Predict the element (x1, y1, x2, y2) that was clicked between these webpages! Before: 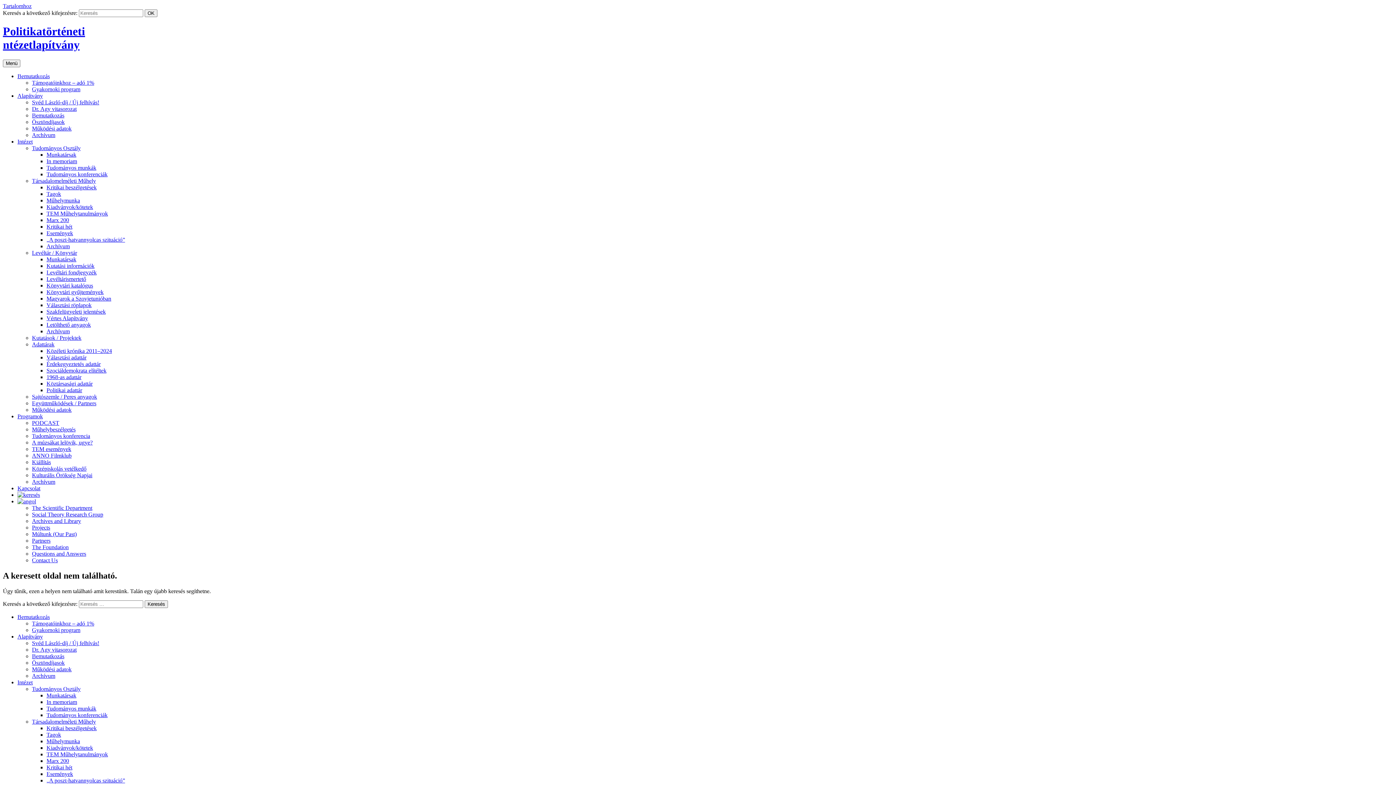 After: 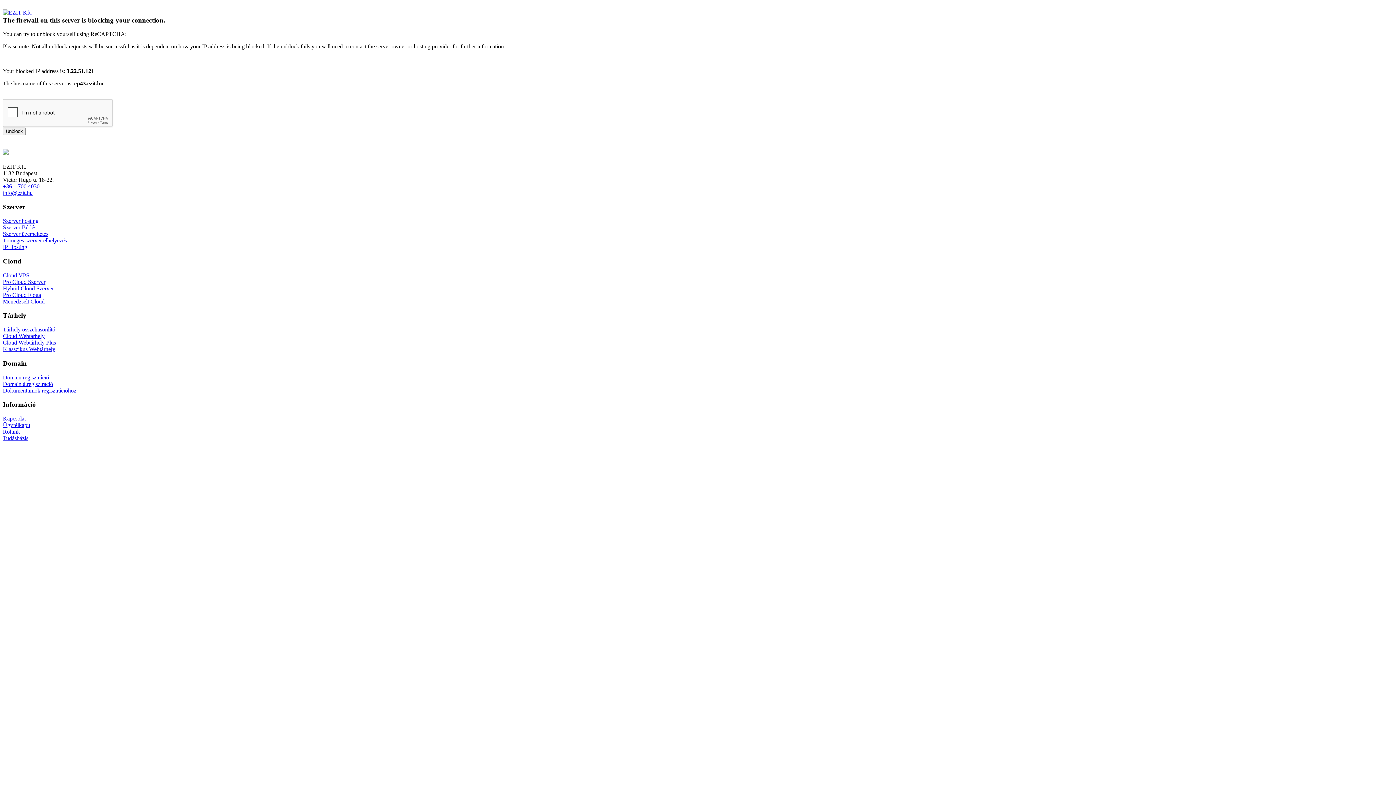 Action: label: Svéd László-díj / Új felhívás! bbox: (32, 99, 99, 105)